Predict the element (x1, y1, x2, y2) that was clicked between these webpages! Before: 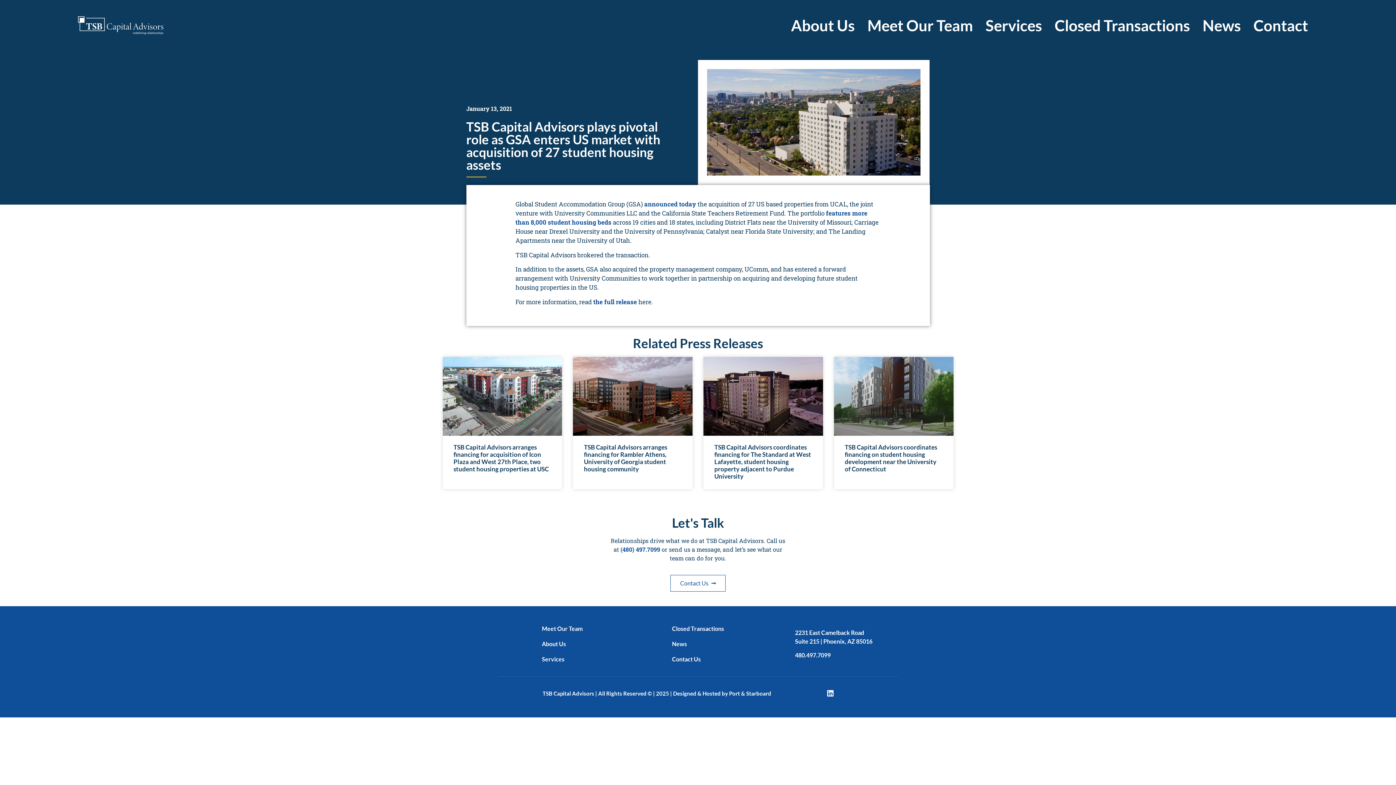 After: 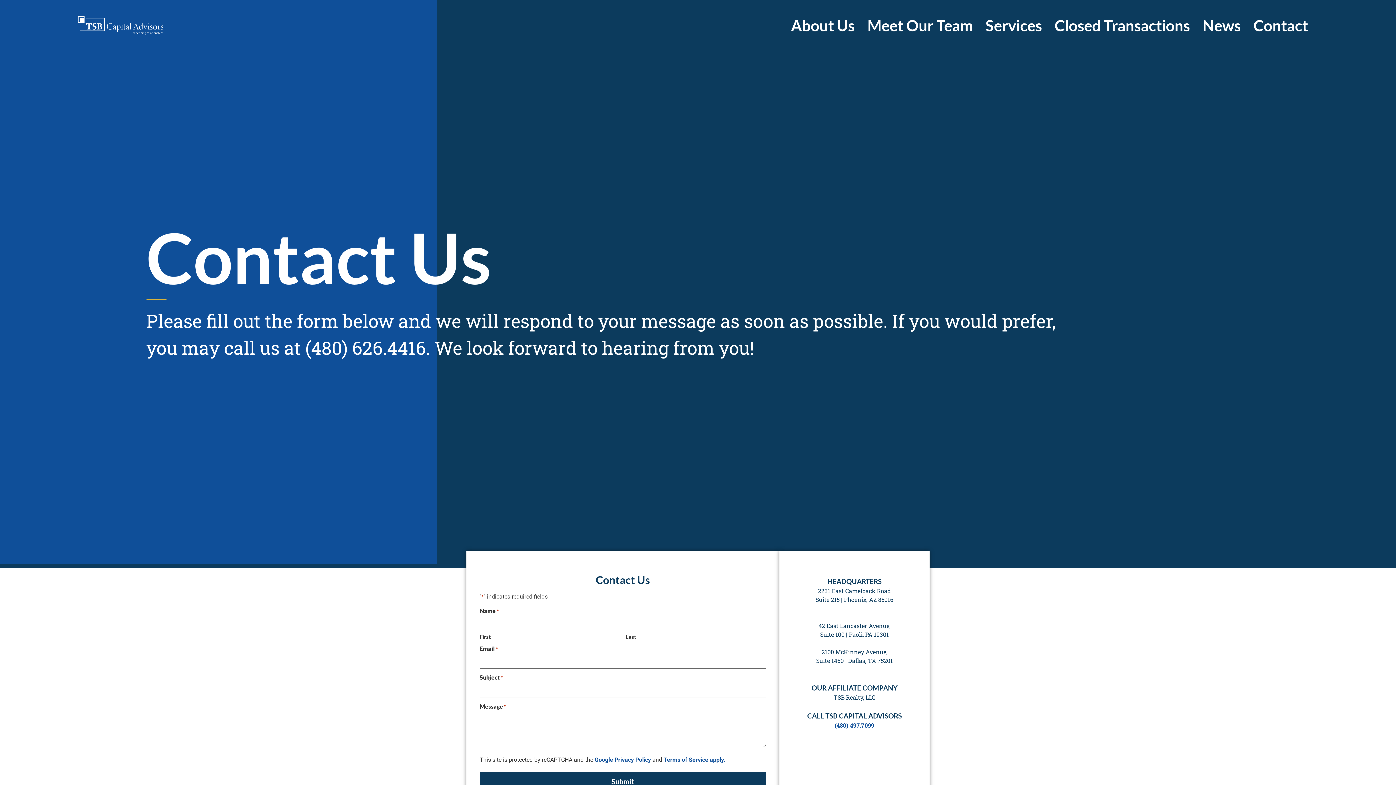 Action: label: Contact Us bbox: (672, 655, 724, 664)